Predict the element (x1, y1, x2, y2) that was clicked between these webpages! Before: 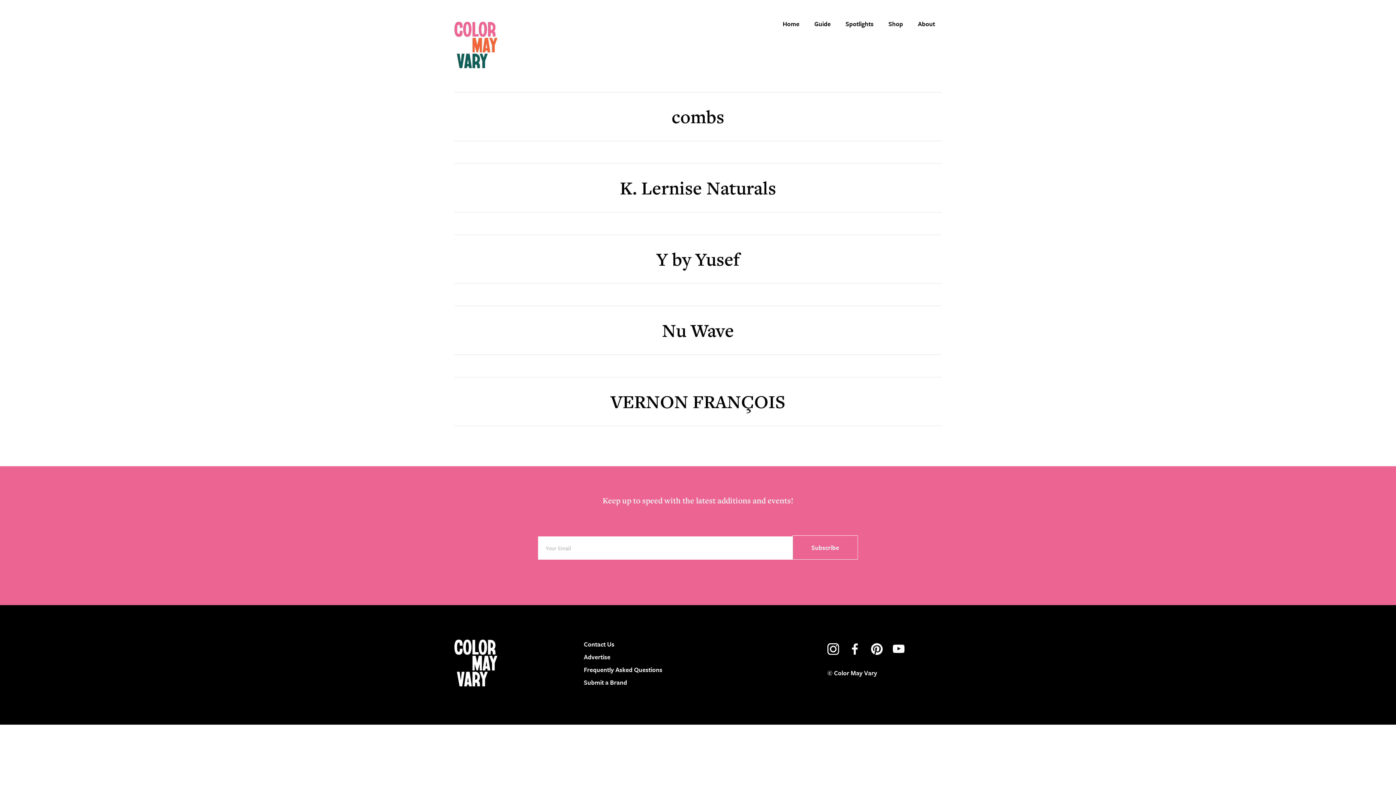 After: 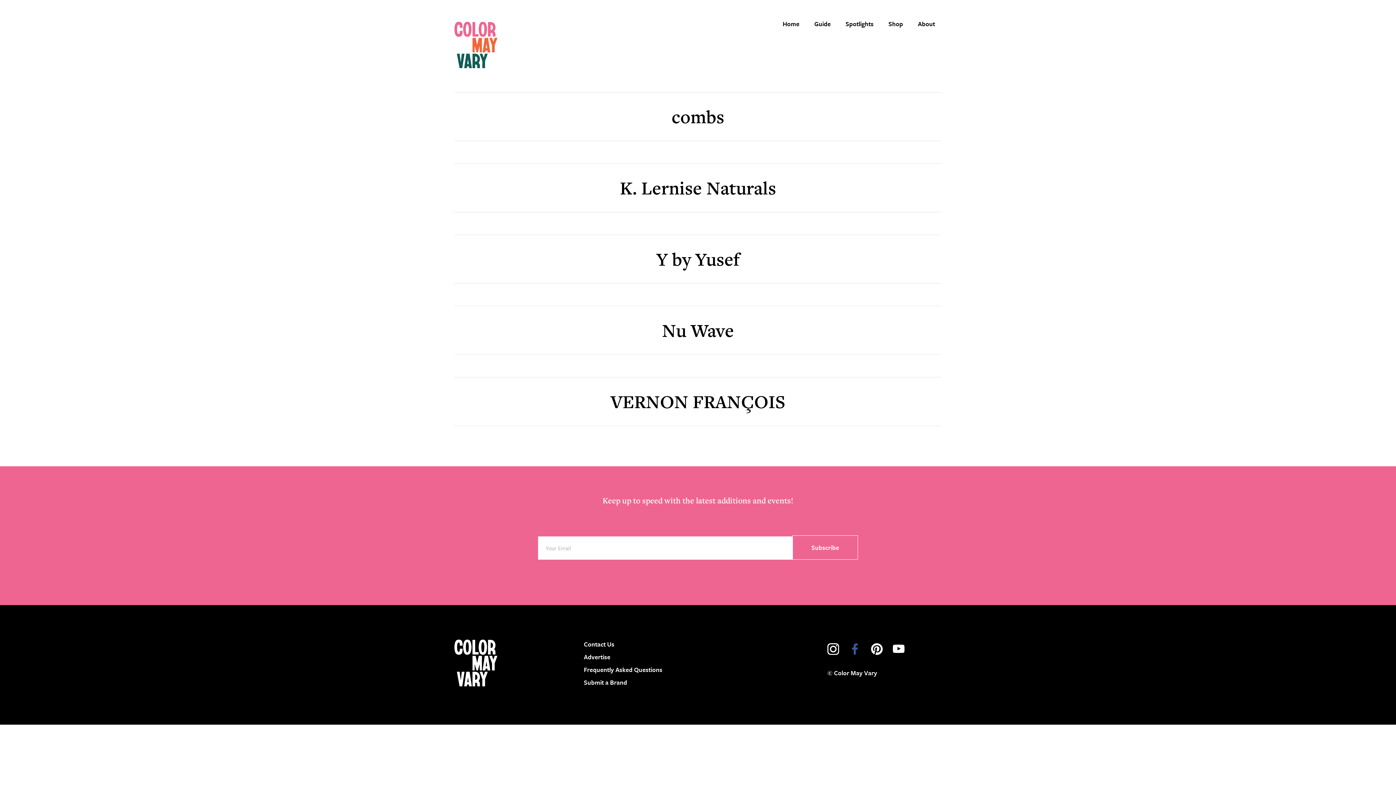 Action: label: facebook bbox: (849, 643, 861, 655)